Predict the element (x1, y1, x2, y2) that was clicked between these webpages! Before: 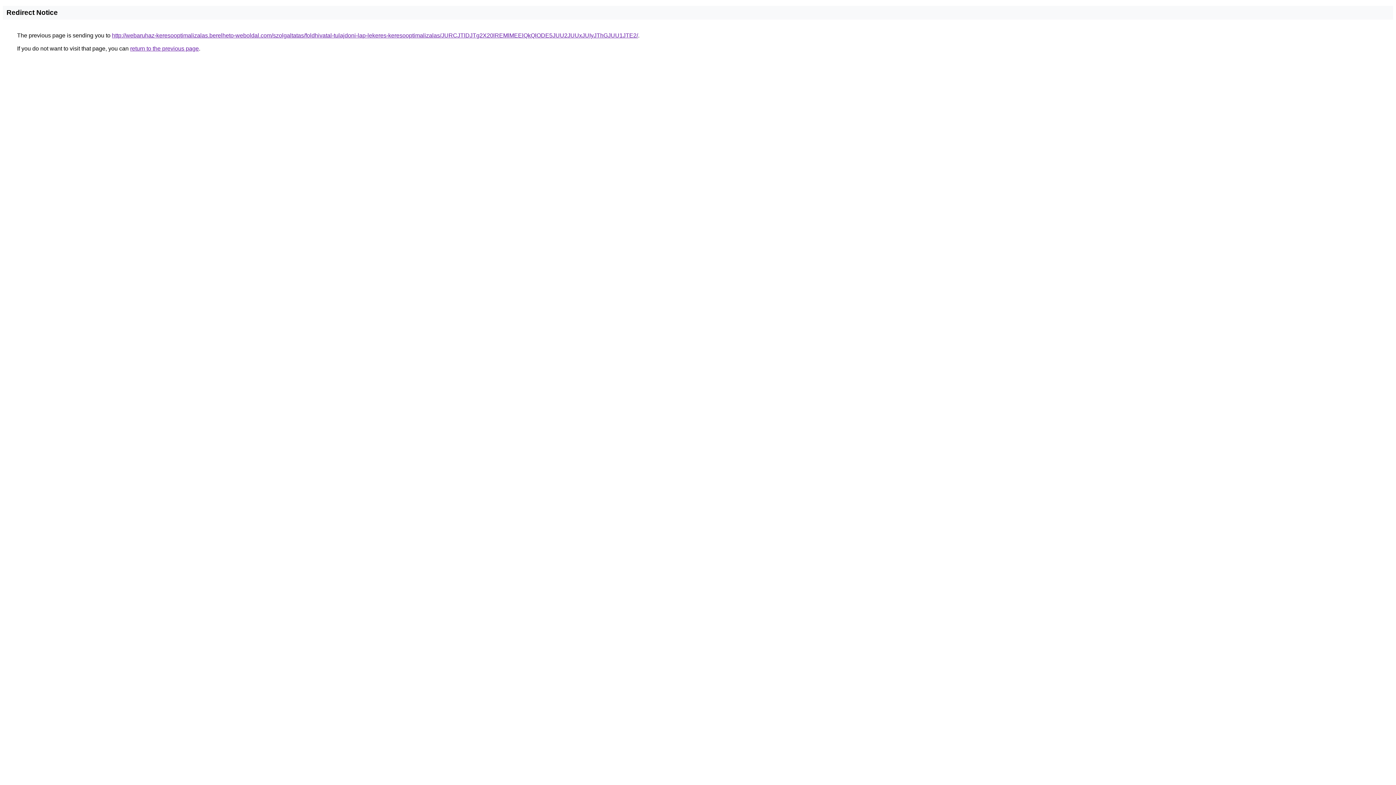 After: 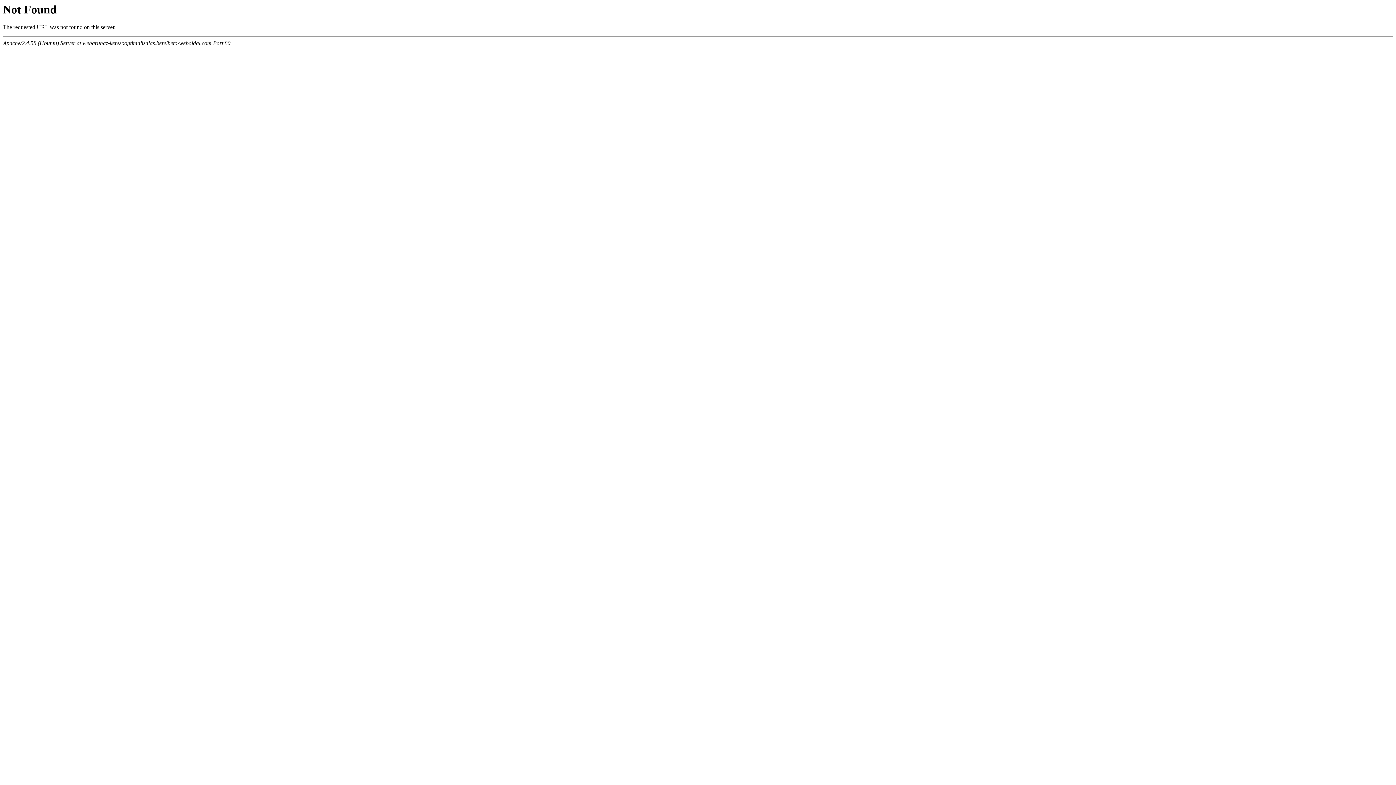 Action: label: http://webaruhaz-keresooptimalizalas.berelheto-weboldal.com/szolgaltatas/foldhivatal-tulajdoni-lap-lekeres-keresooptimalizalas/JURCJTlDJTg2X20lREMlMEElQkQlODE5JUU2JUUxJUIyJThGJUU1JTE2/ bbox: (112, 32, 638, 38)